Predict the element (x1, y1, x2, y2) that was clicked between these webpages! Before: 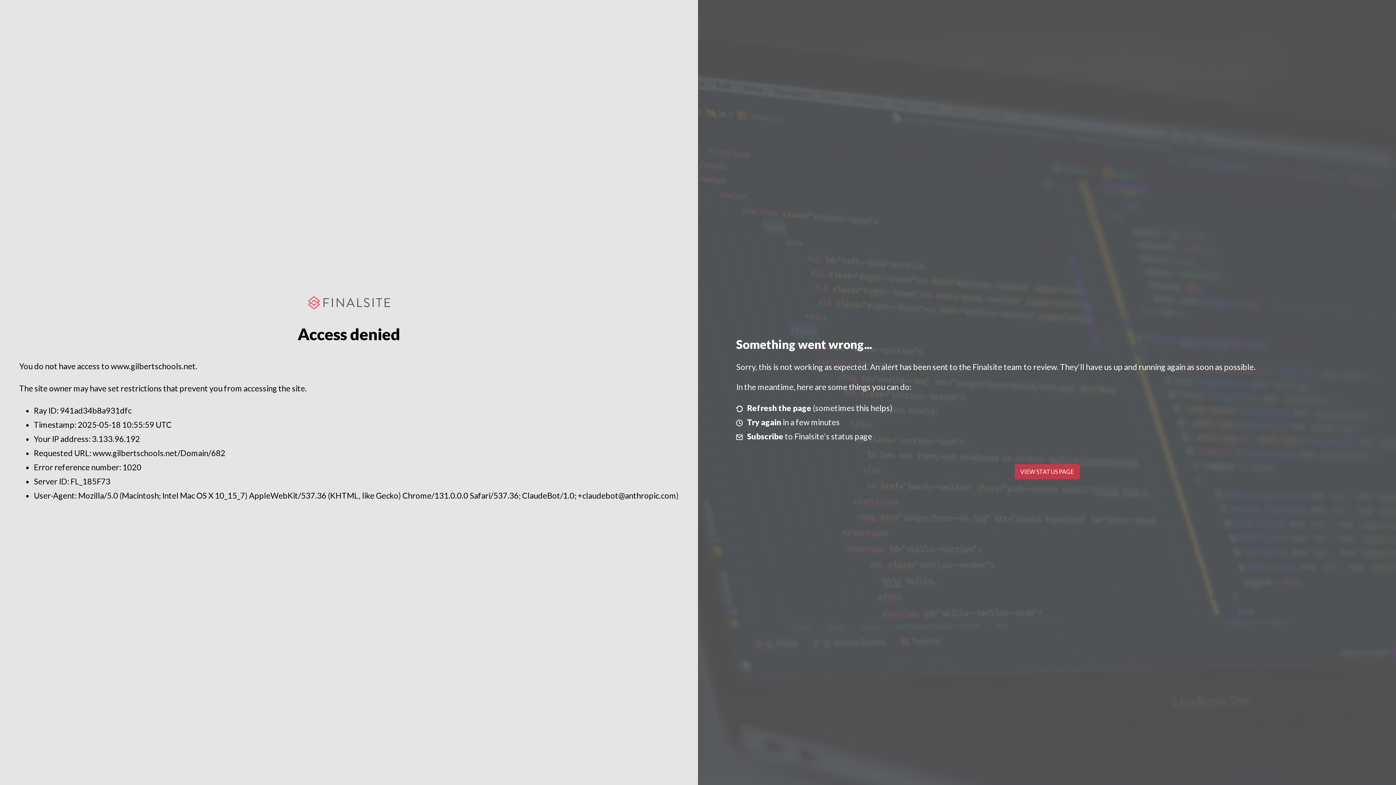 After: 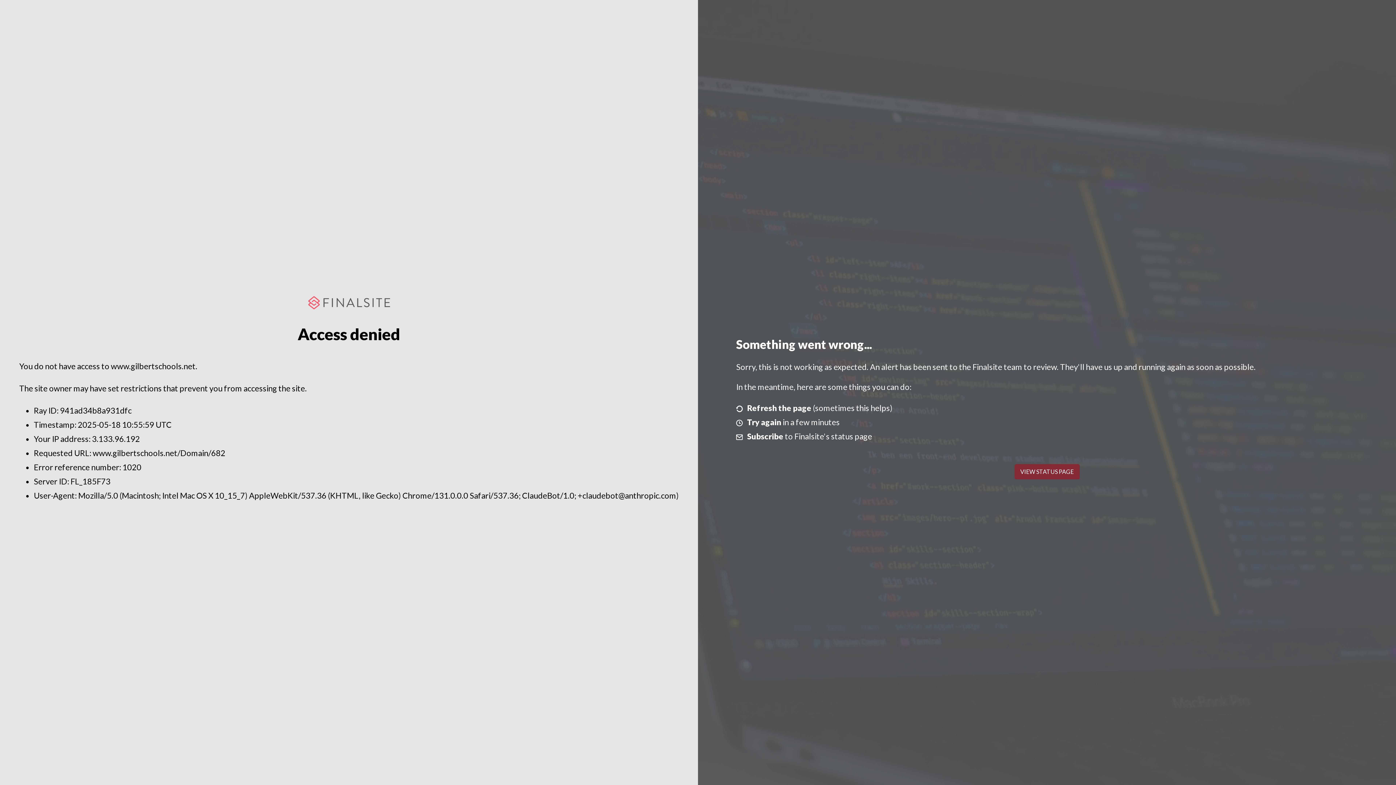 Action: label: VIEW STATUS PAGE bbox: (1014, 464, 1079, 479)